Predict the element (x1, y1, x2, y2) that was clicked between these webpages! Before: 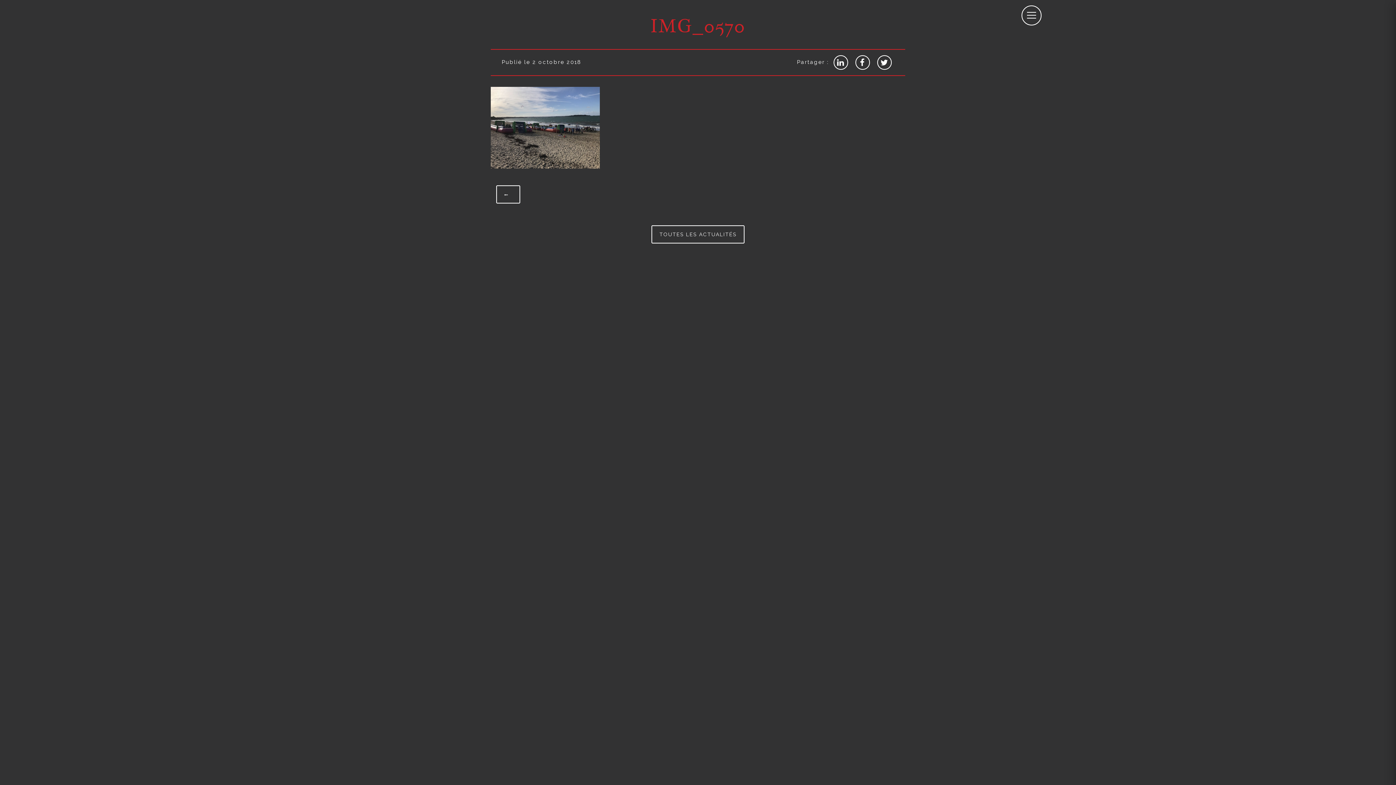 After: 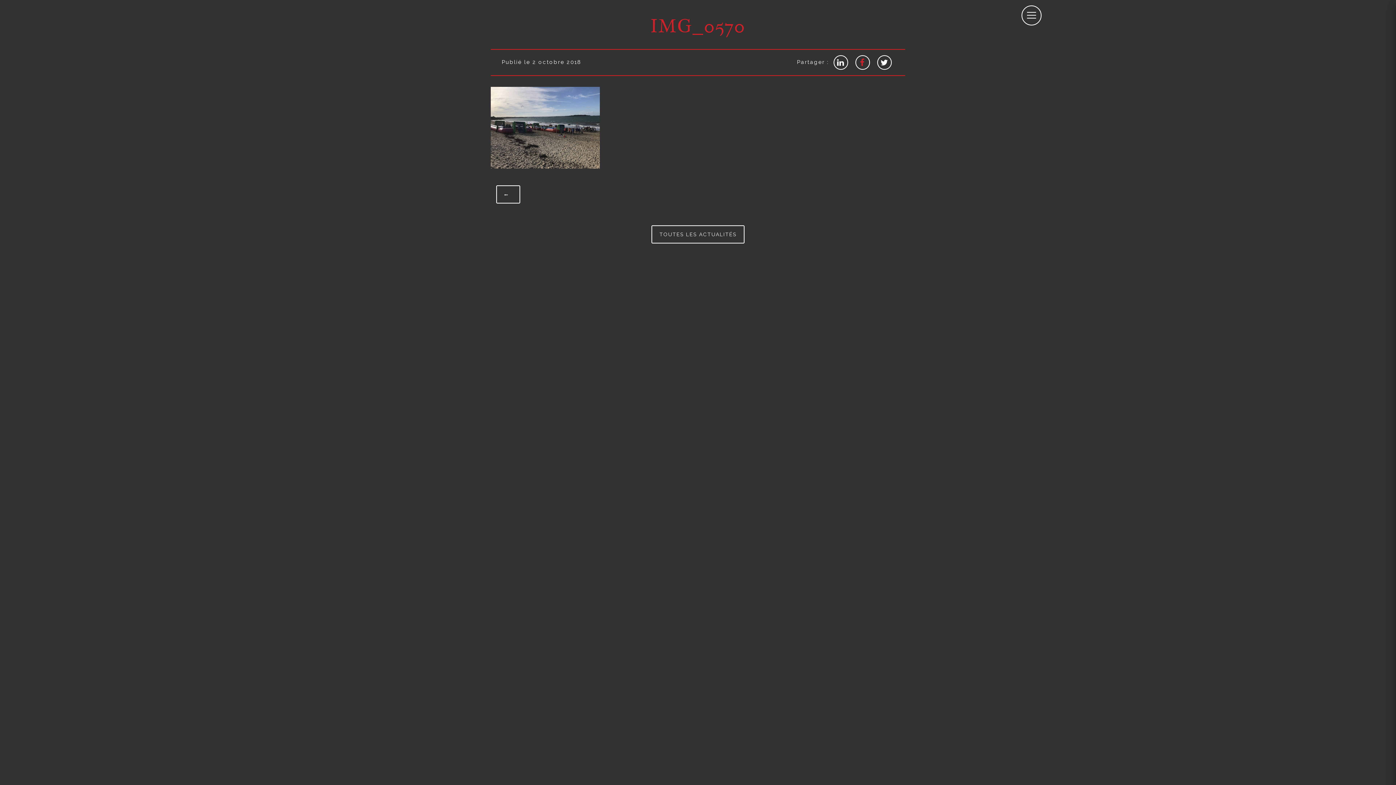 Action: bbox: (855, 55, 870, 69)